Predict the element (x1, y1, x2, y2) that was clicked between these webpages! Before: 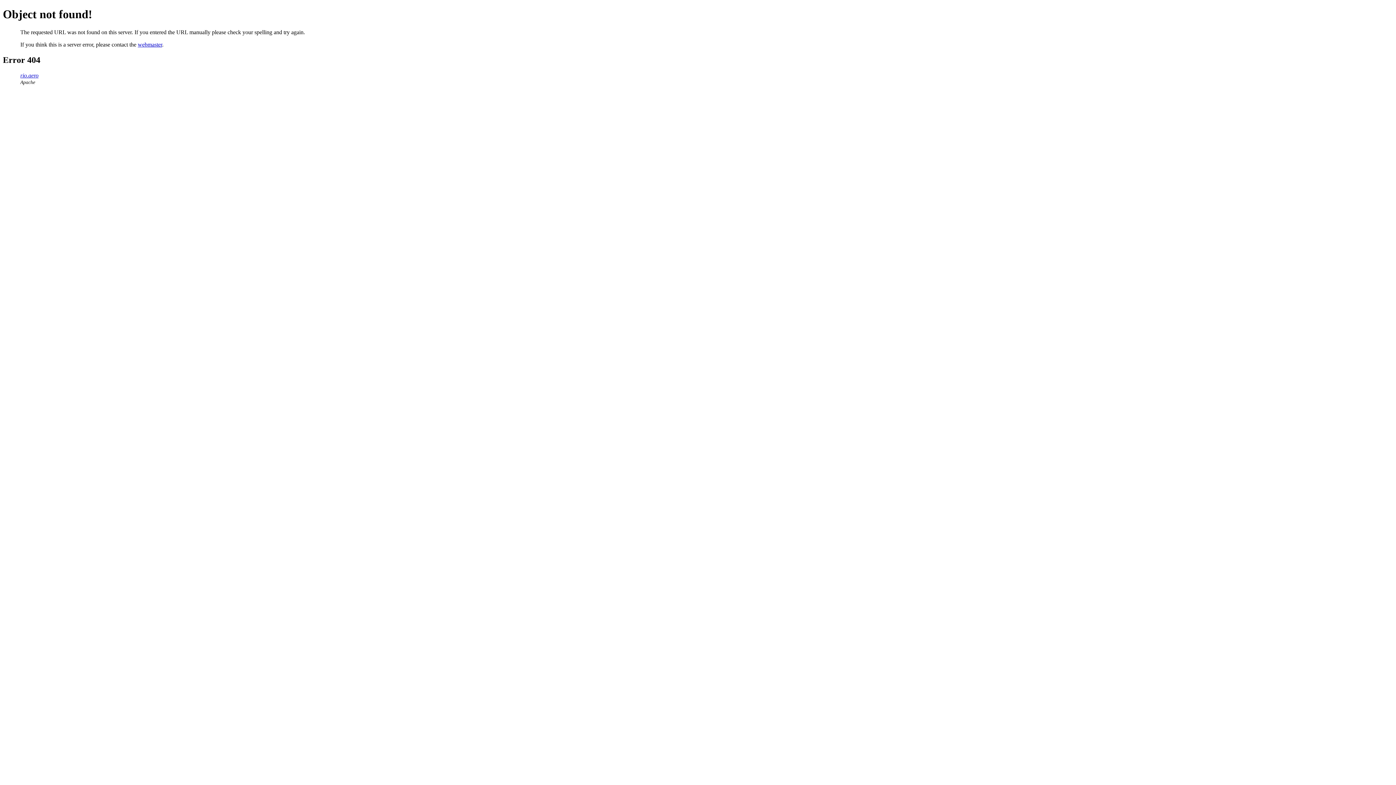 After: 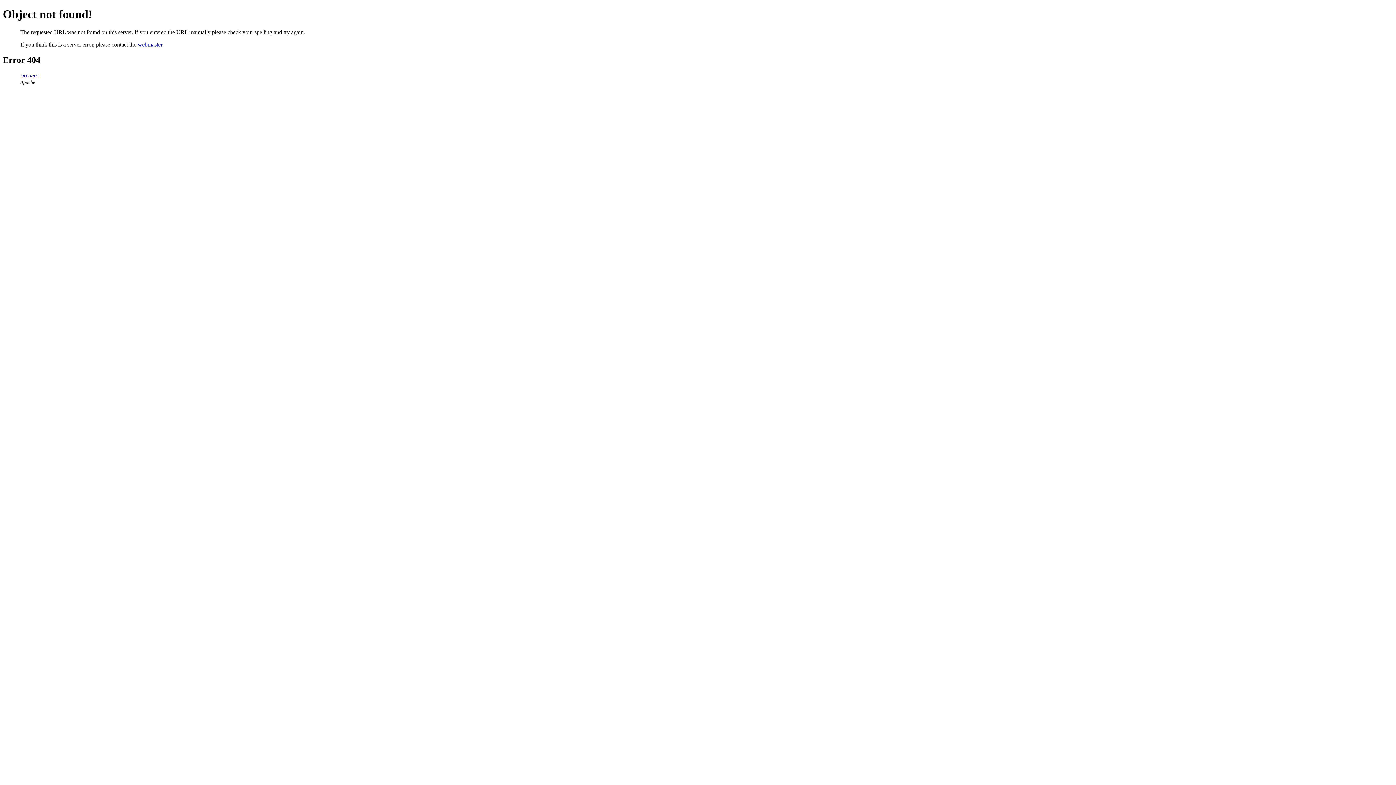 Action: label: webmaster bbox: (137, 41, 162, 47)